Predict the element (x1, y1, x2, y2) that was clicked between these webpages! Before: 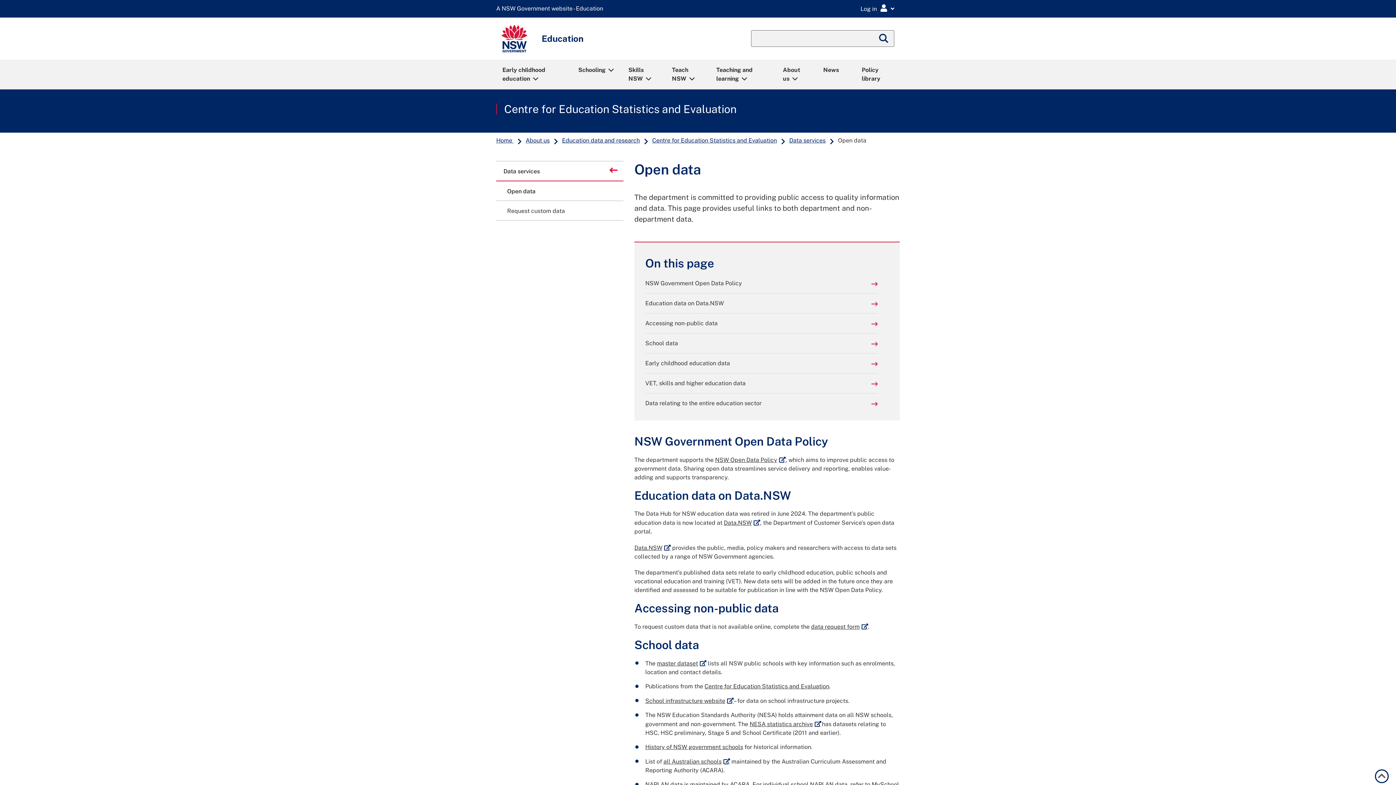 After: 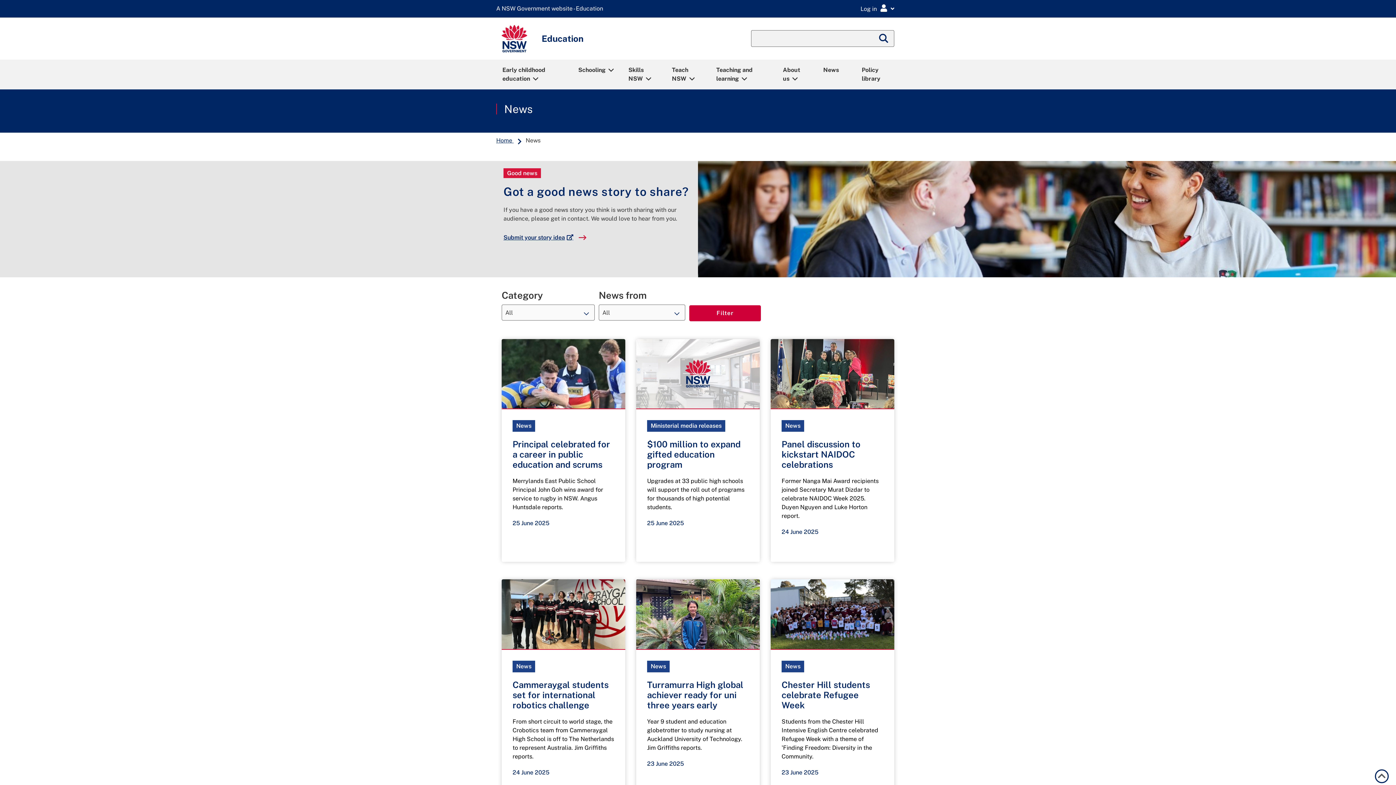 Action: bbox: (816, 60, 852, 88) label: News